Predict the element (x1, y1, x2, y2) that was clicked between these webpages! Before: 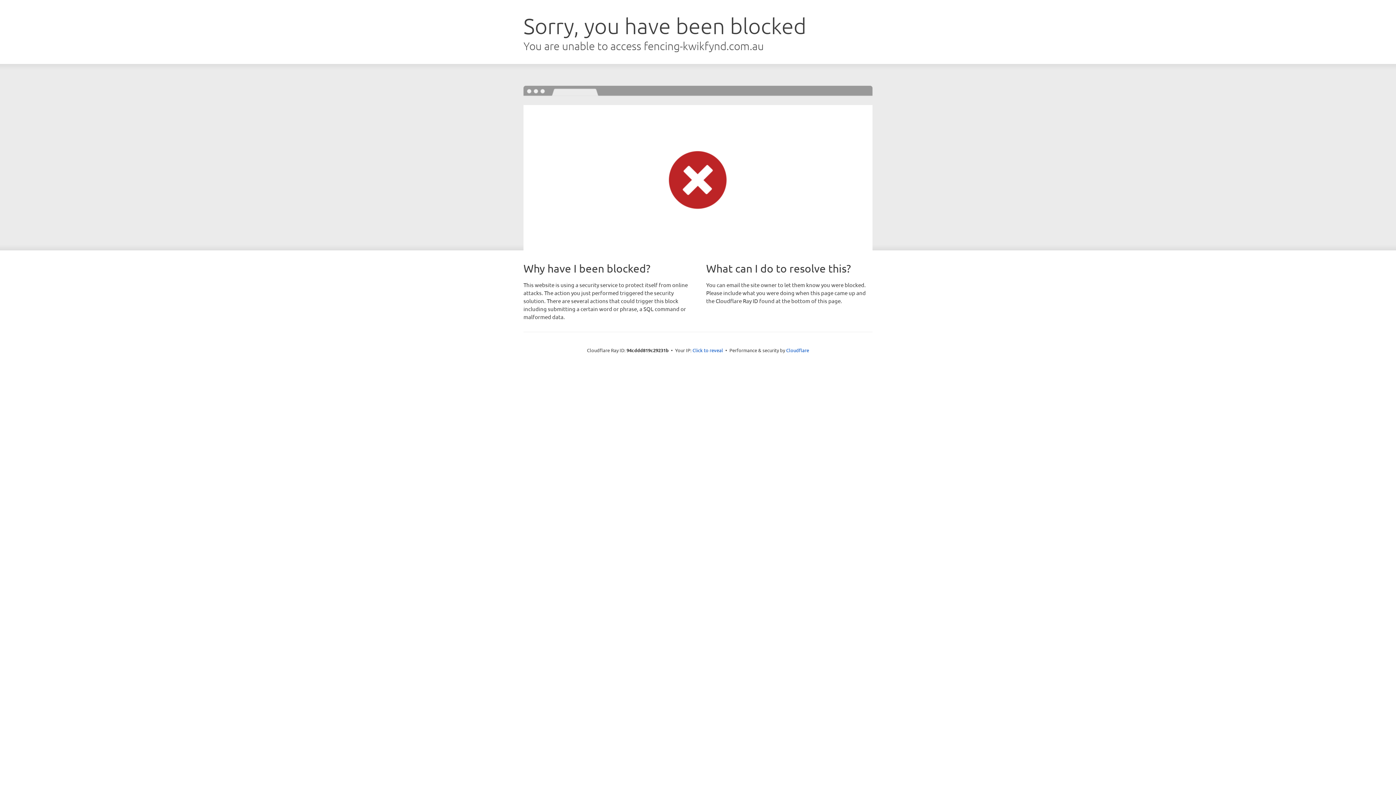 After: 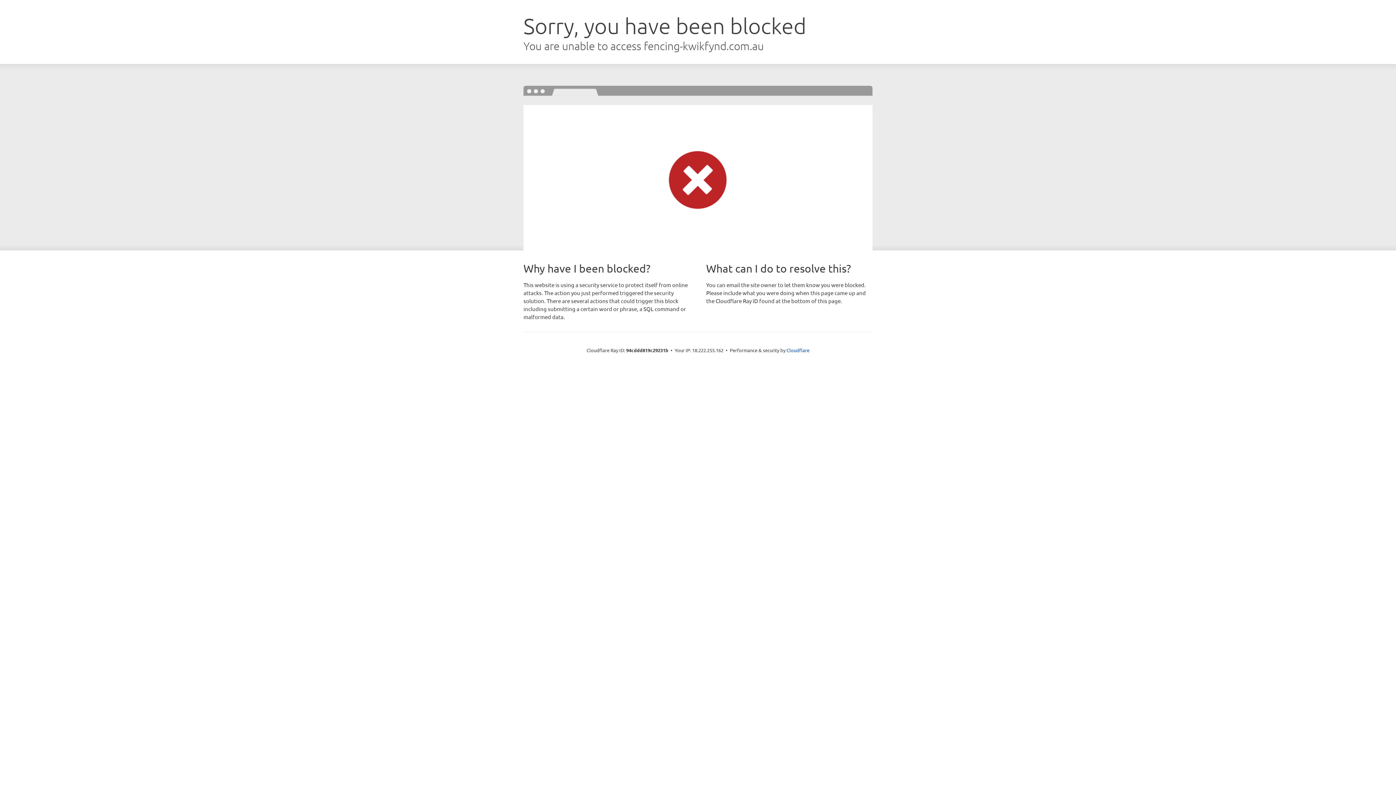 Action: label: Click to reveal bbox: (692, 346, 723, 353)